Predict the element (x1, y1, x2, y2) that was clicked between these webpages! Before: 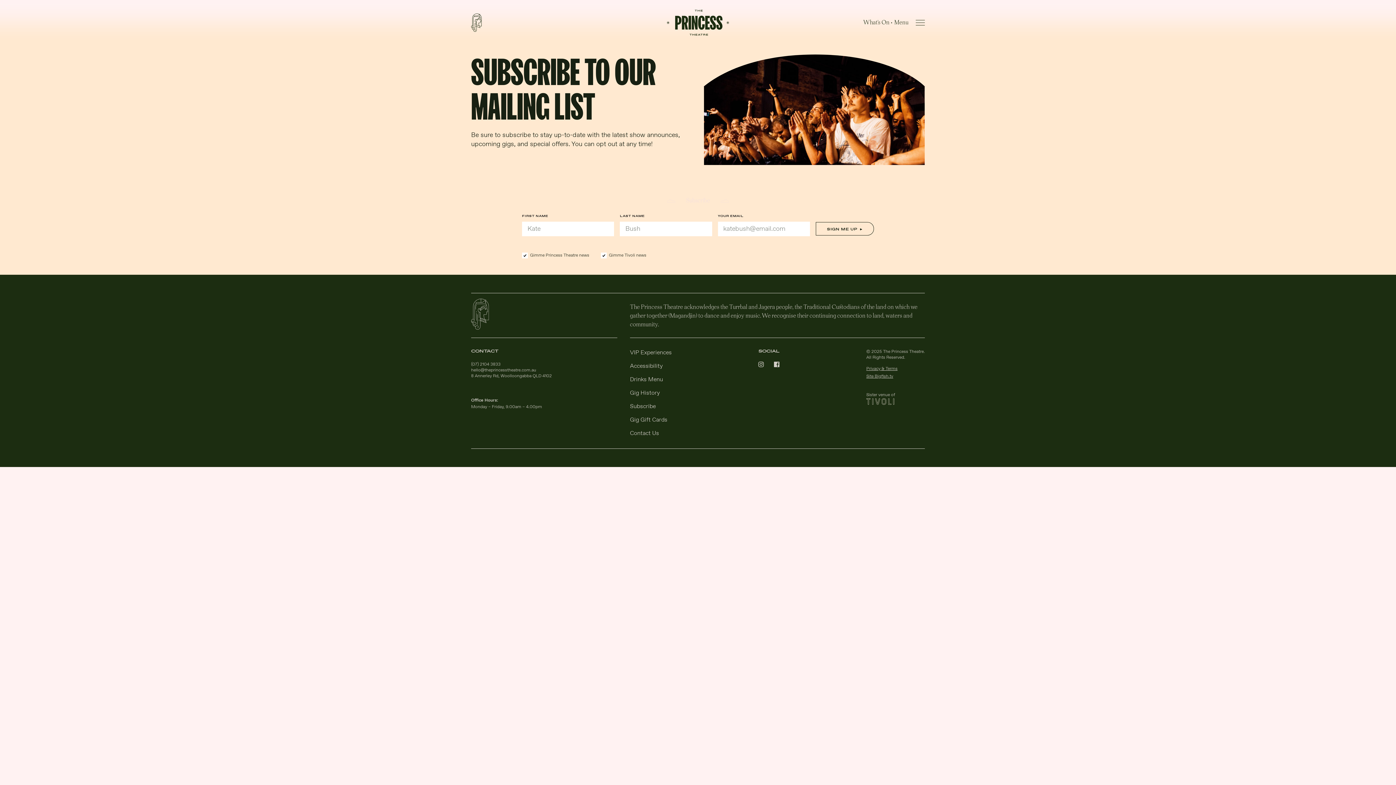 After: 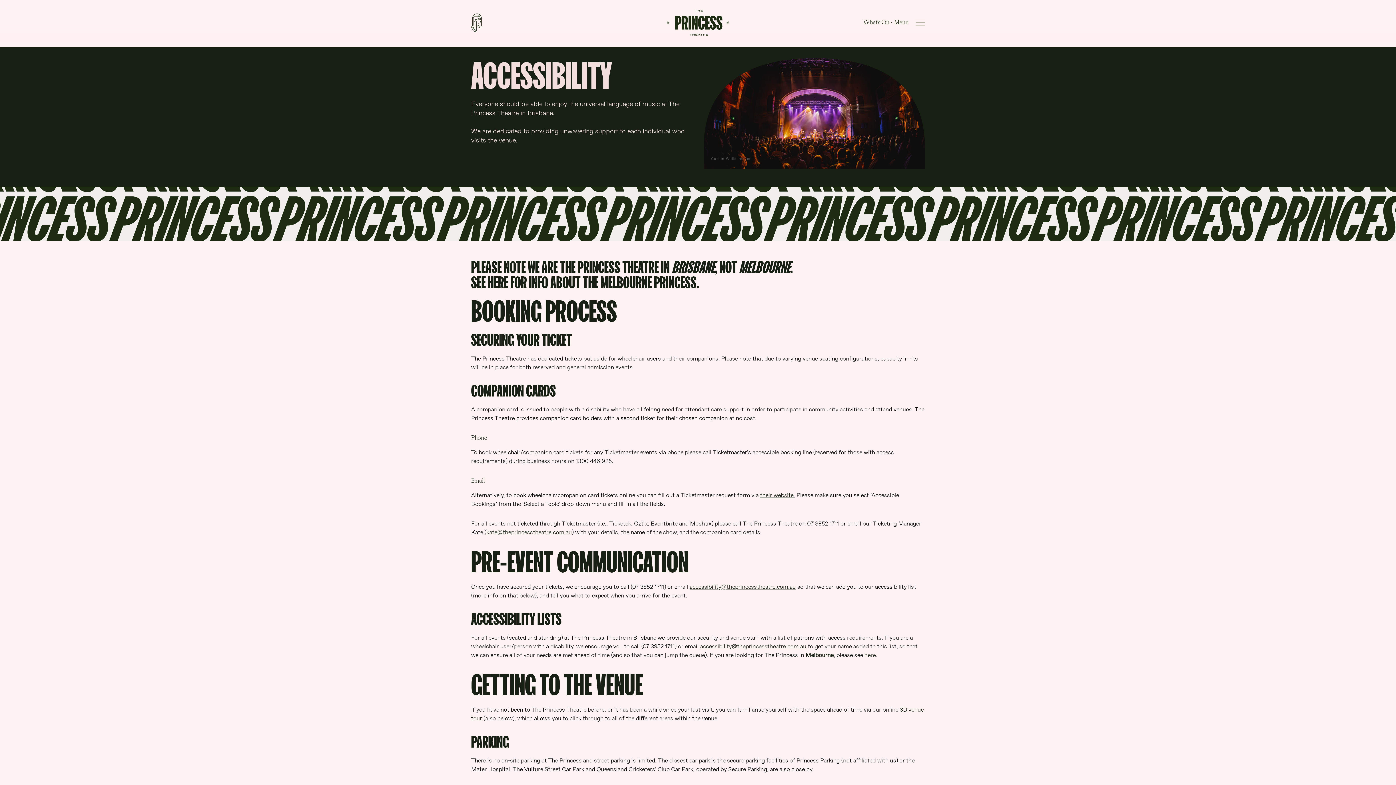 Action: label: Accessibility bbox: (630, 362, 671, 370)